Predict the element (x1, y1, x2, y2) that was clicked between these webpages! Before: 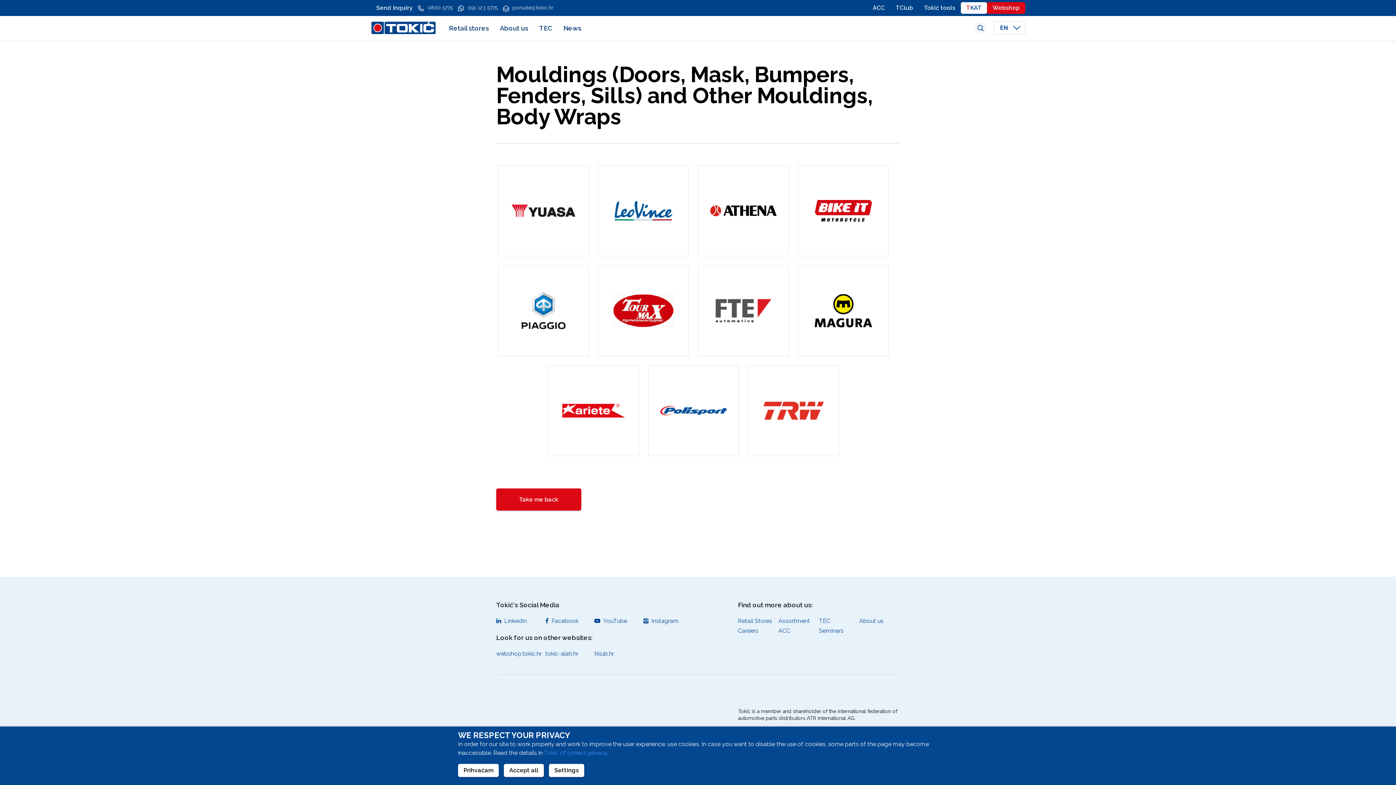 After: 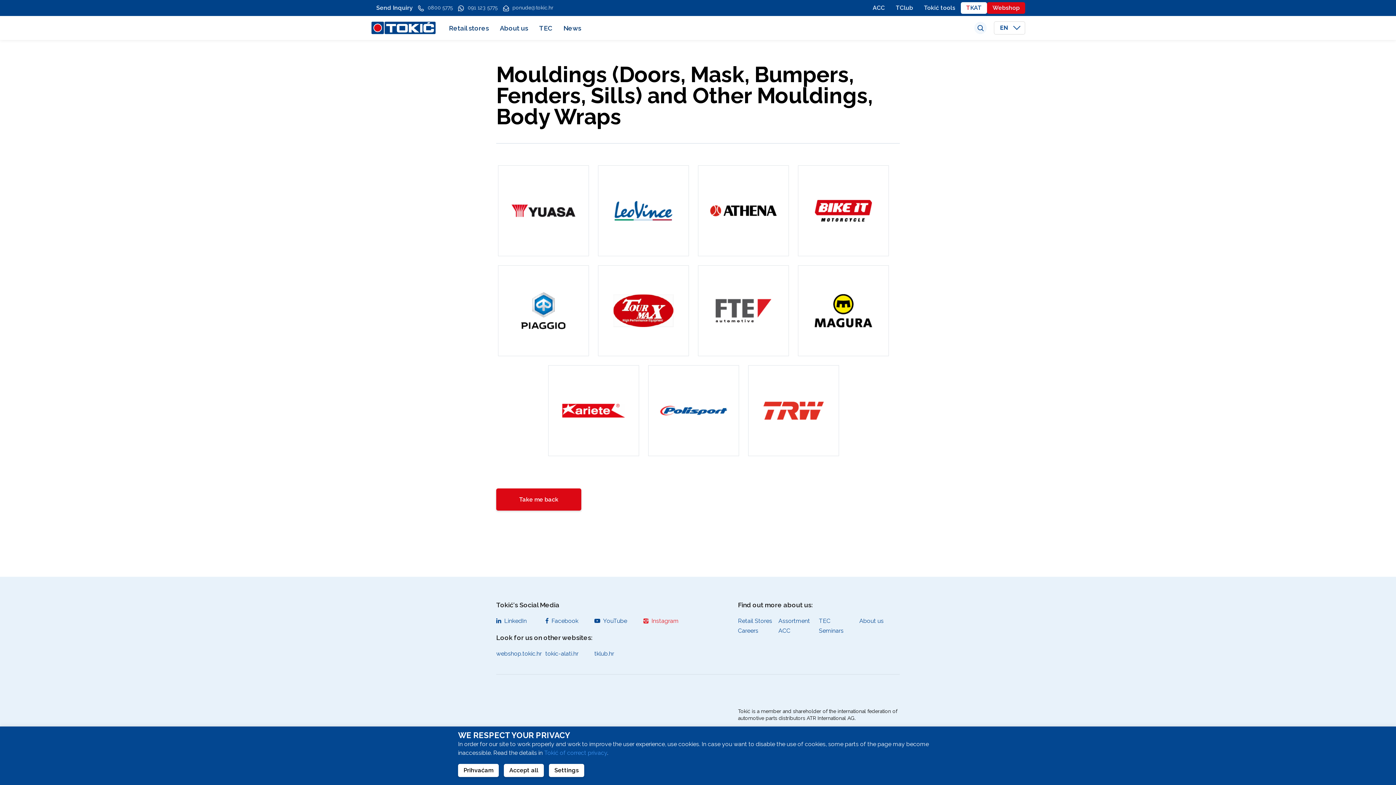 Action: bbox: (643, 617, 678, 624) label: Instagram